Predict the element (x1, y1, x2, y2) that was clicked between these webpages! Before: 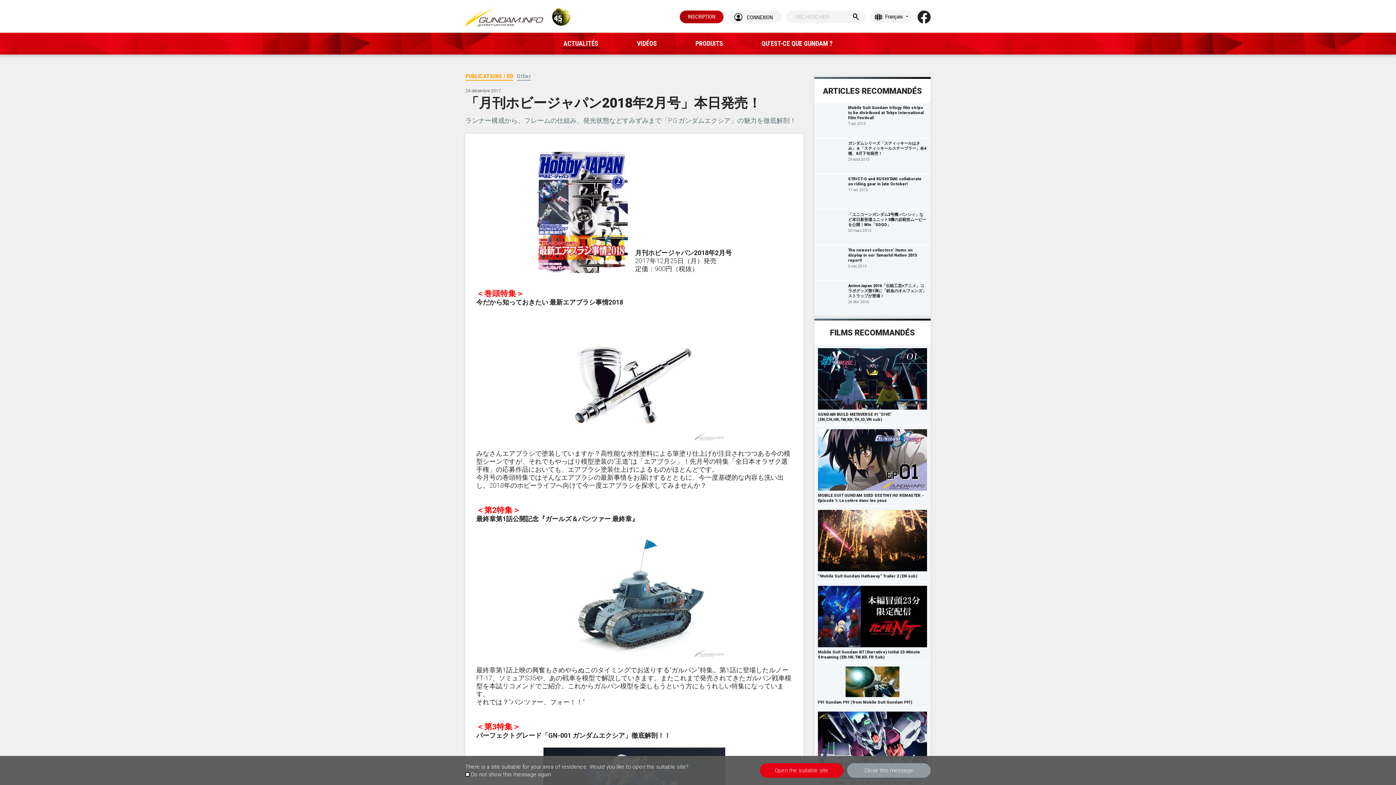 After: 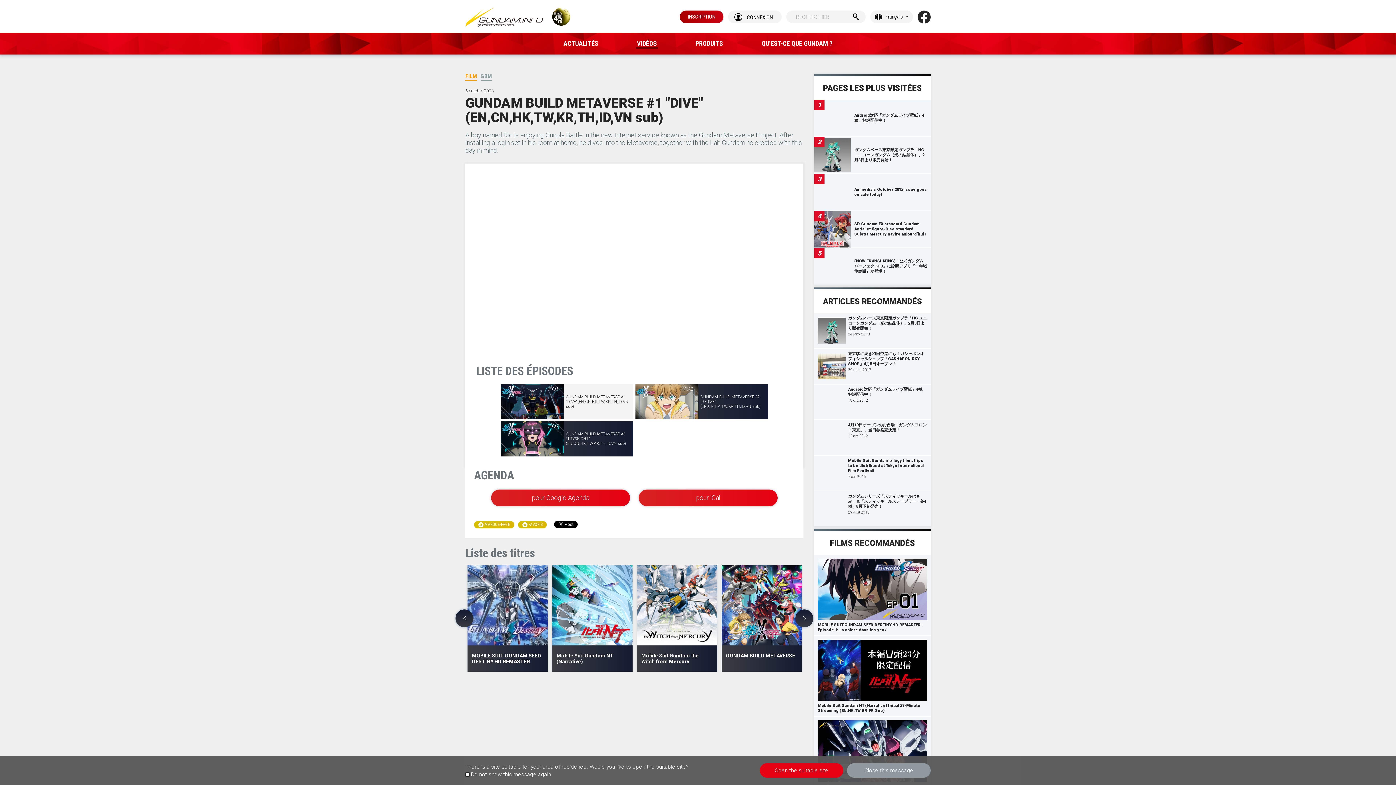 Action: label: GUNDAM BUILD METAVERSE #1 "DIVE"(EN,CN,HK,TW,KR,TH,ID,VN sub) bbox: (814, 344, 930, 424)